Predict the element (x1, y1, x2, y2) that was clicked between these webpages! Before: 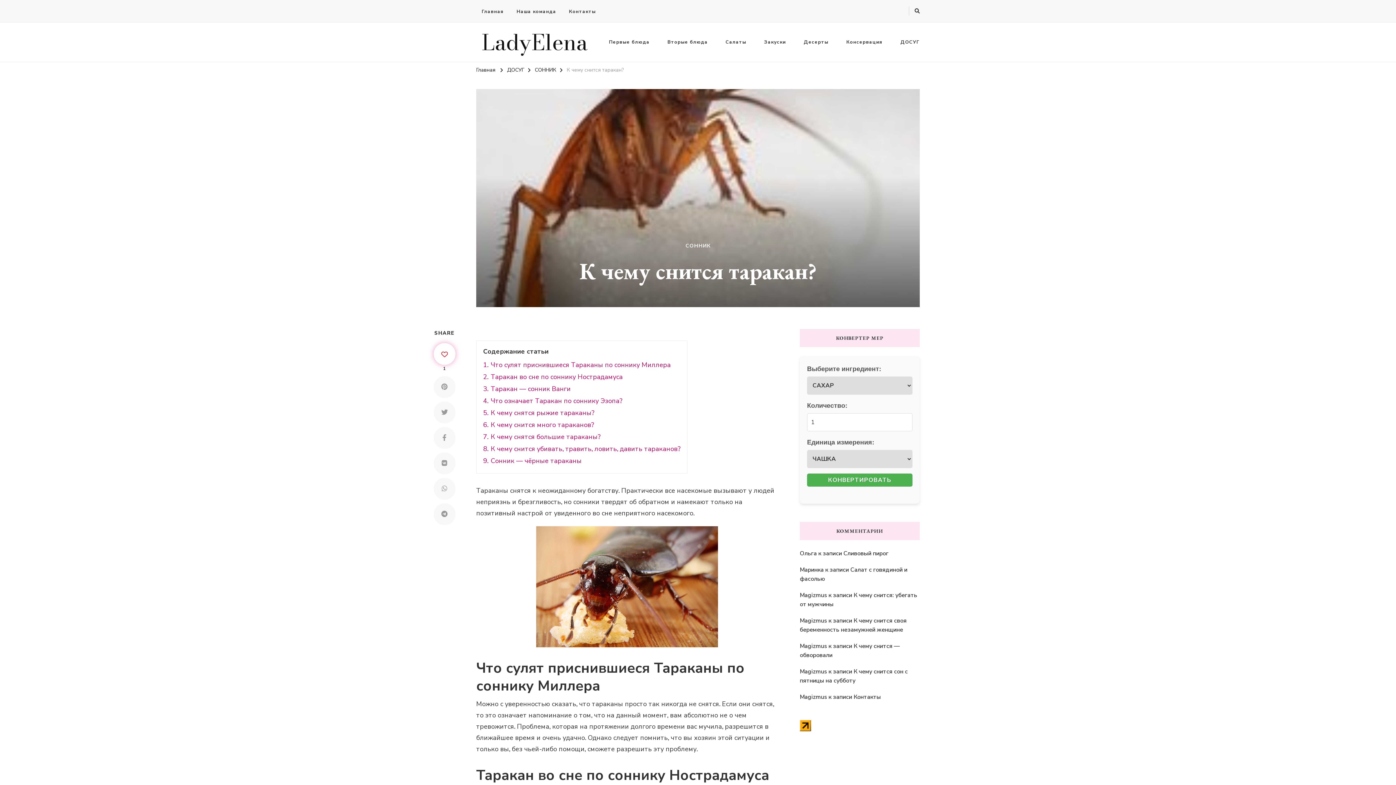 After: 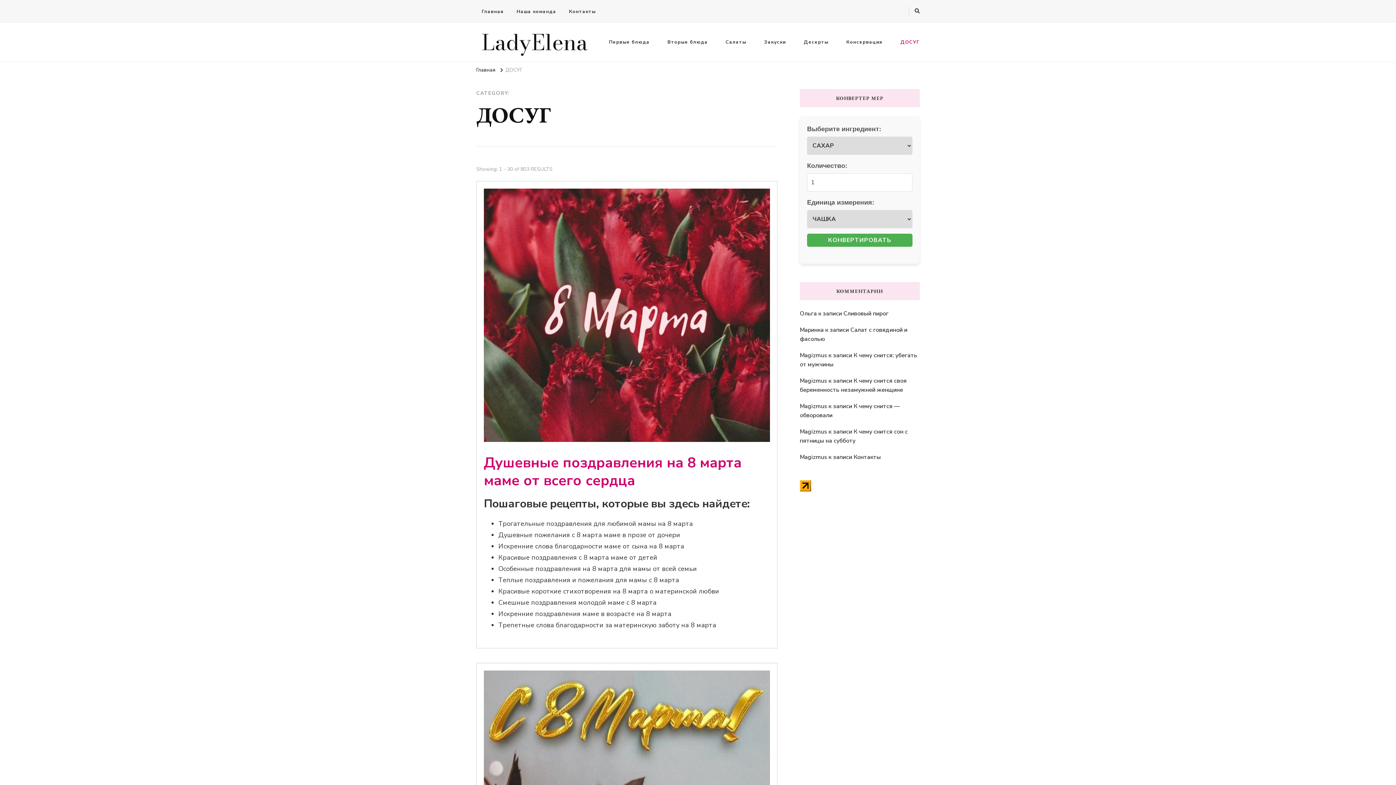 Action: label: ДОСУГ bbox: (507, 67, 524, 74)